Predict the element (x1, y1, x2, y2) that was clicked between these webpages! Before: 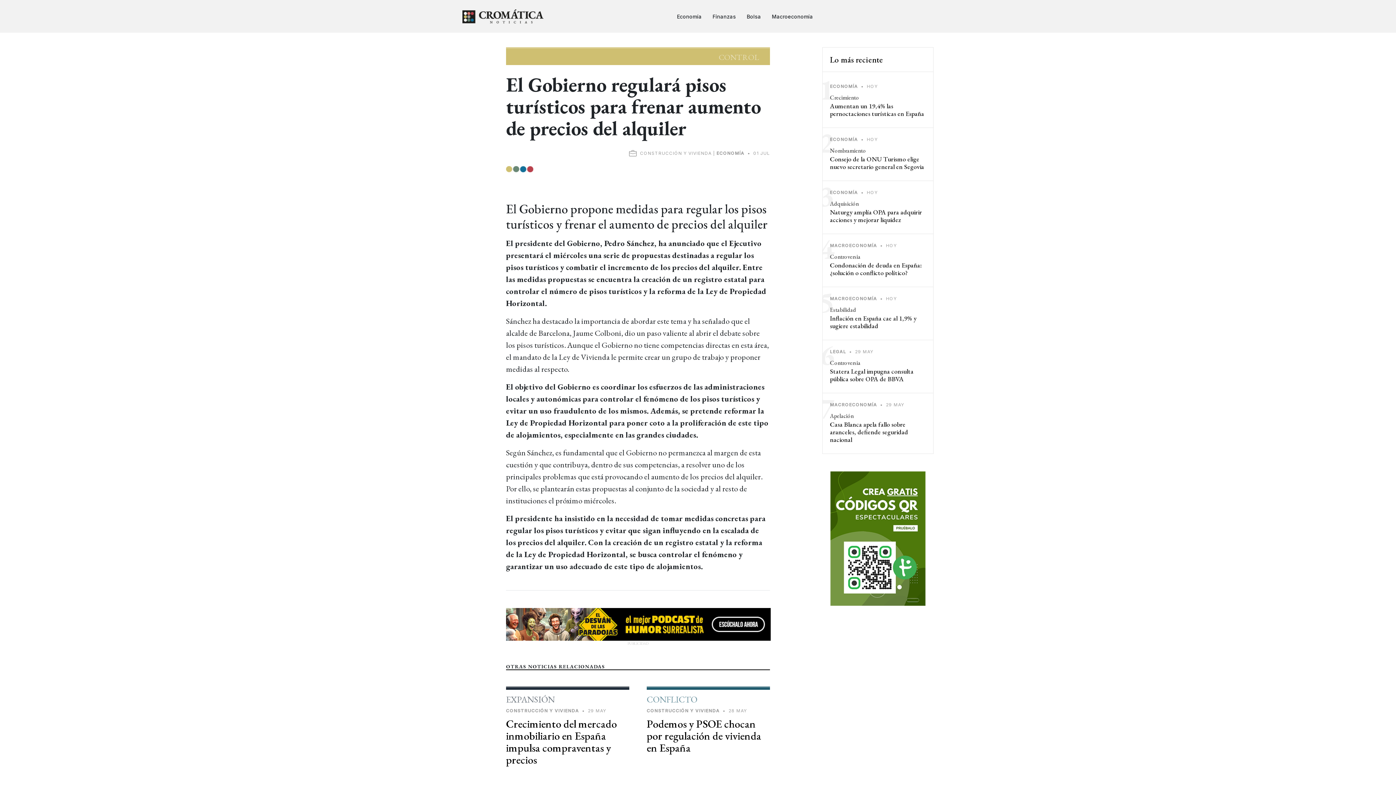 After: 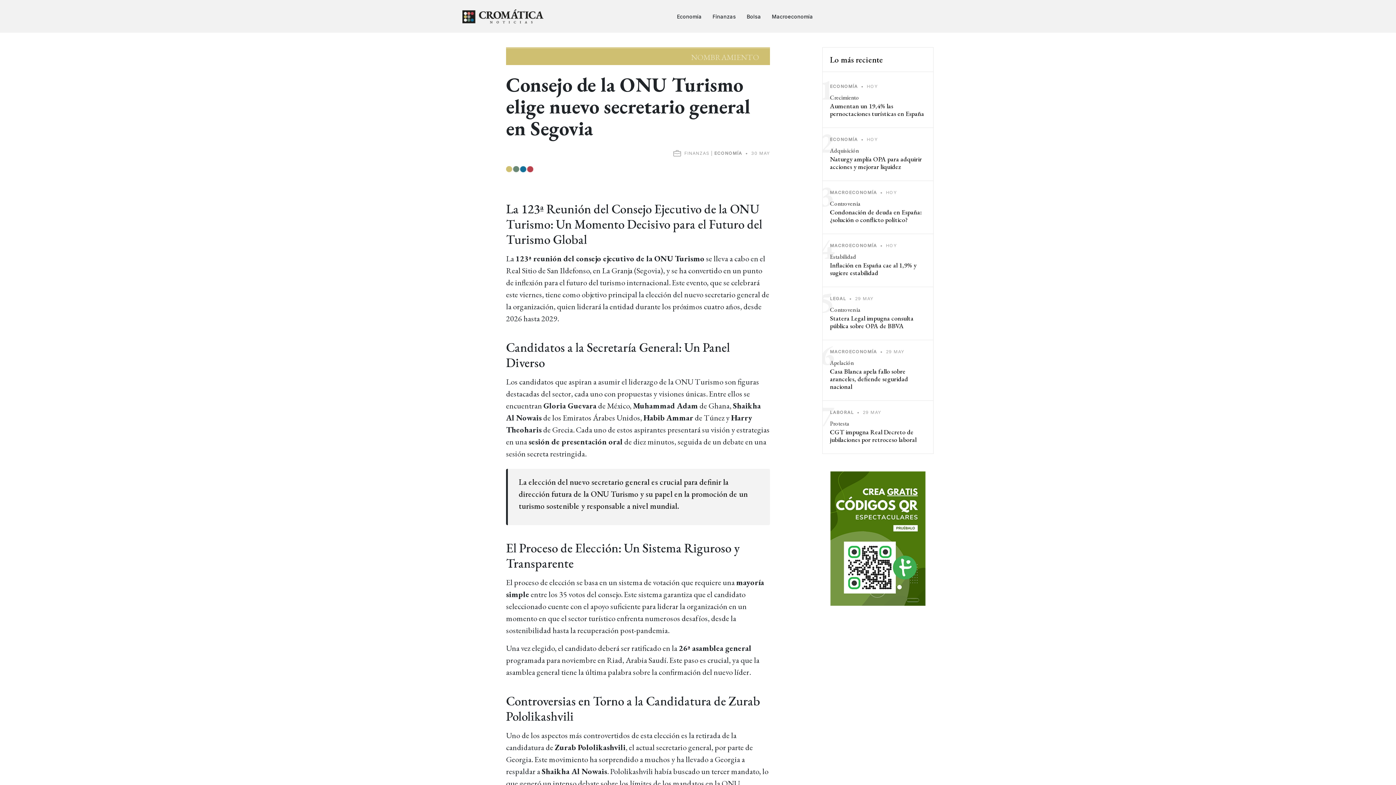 Action: bbox: (822, 128, 933, 181) label: ECONOMÍA • HOY
2
Nombramiento
Consejo de la ONU Turismo elige nuevo secretario general en Segovia